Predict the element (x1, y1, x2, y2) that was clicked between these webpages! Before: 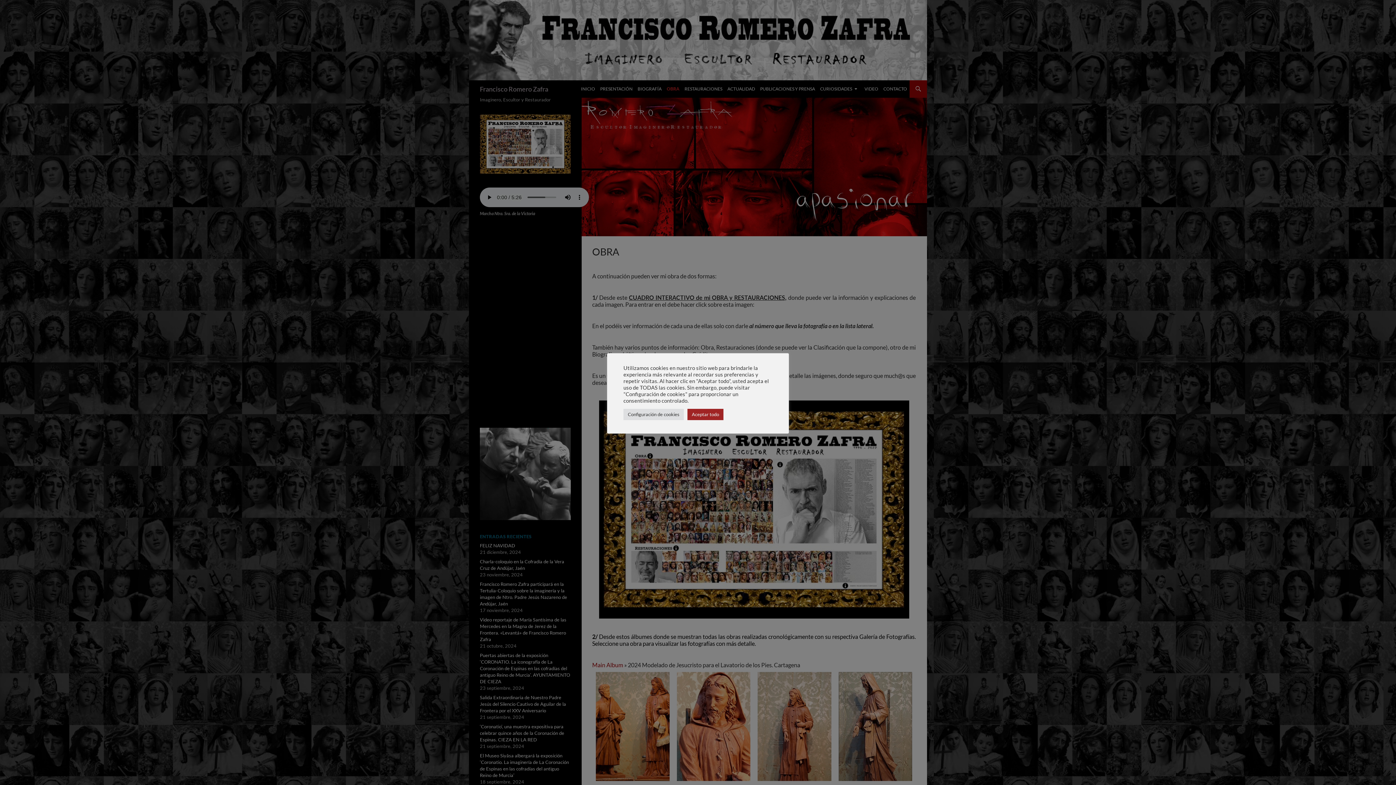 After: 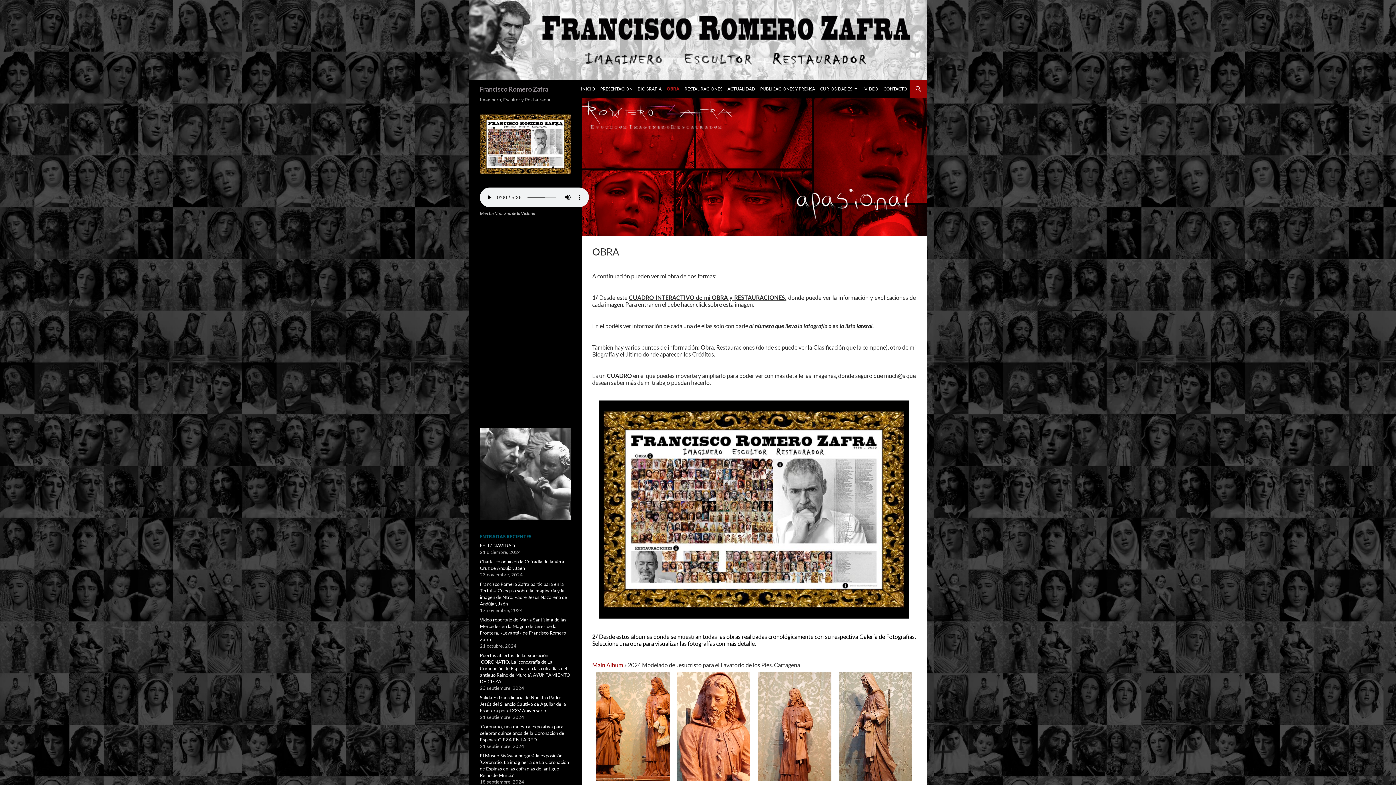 Action: bbox: (687, 408, 723, 420) label: Aceptar todo